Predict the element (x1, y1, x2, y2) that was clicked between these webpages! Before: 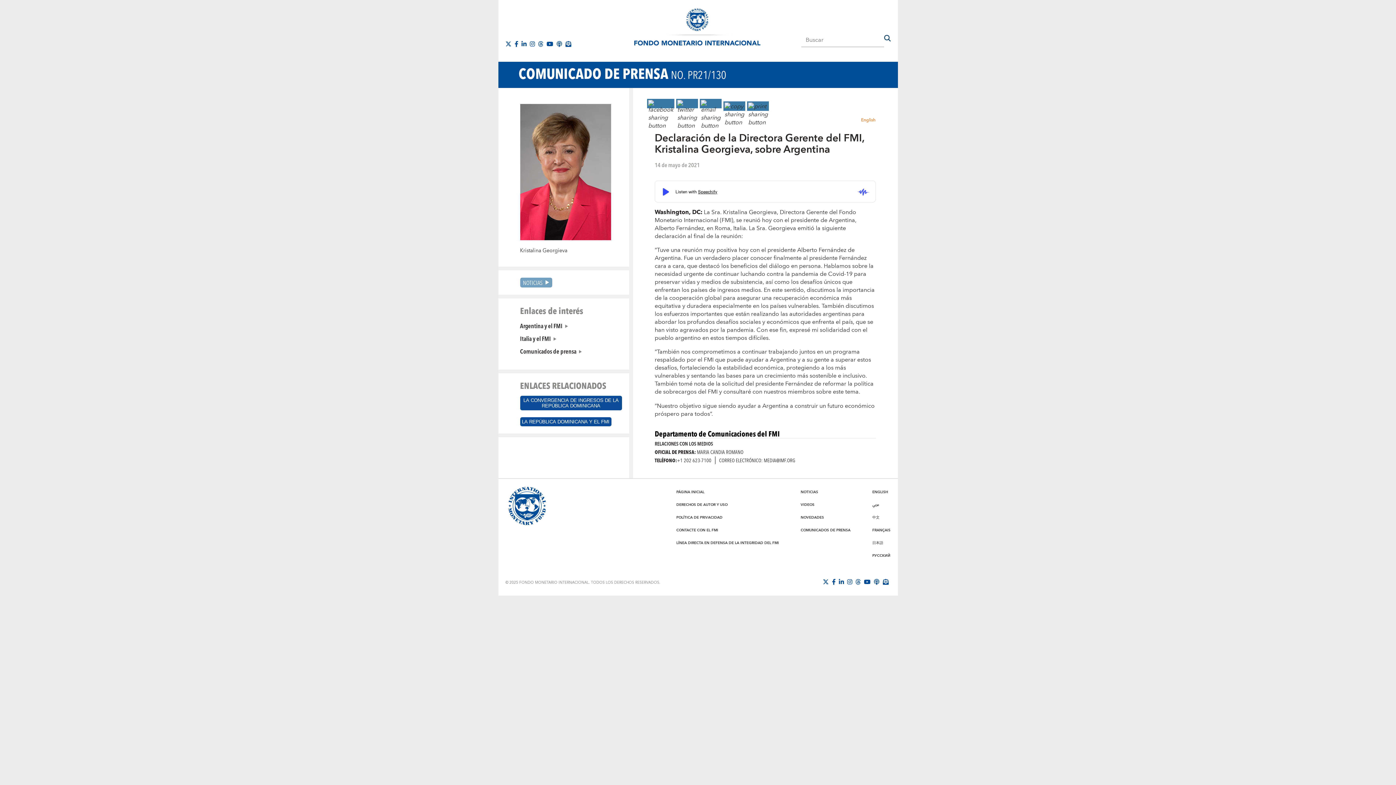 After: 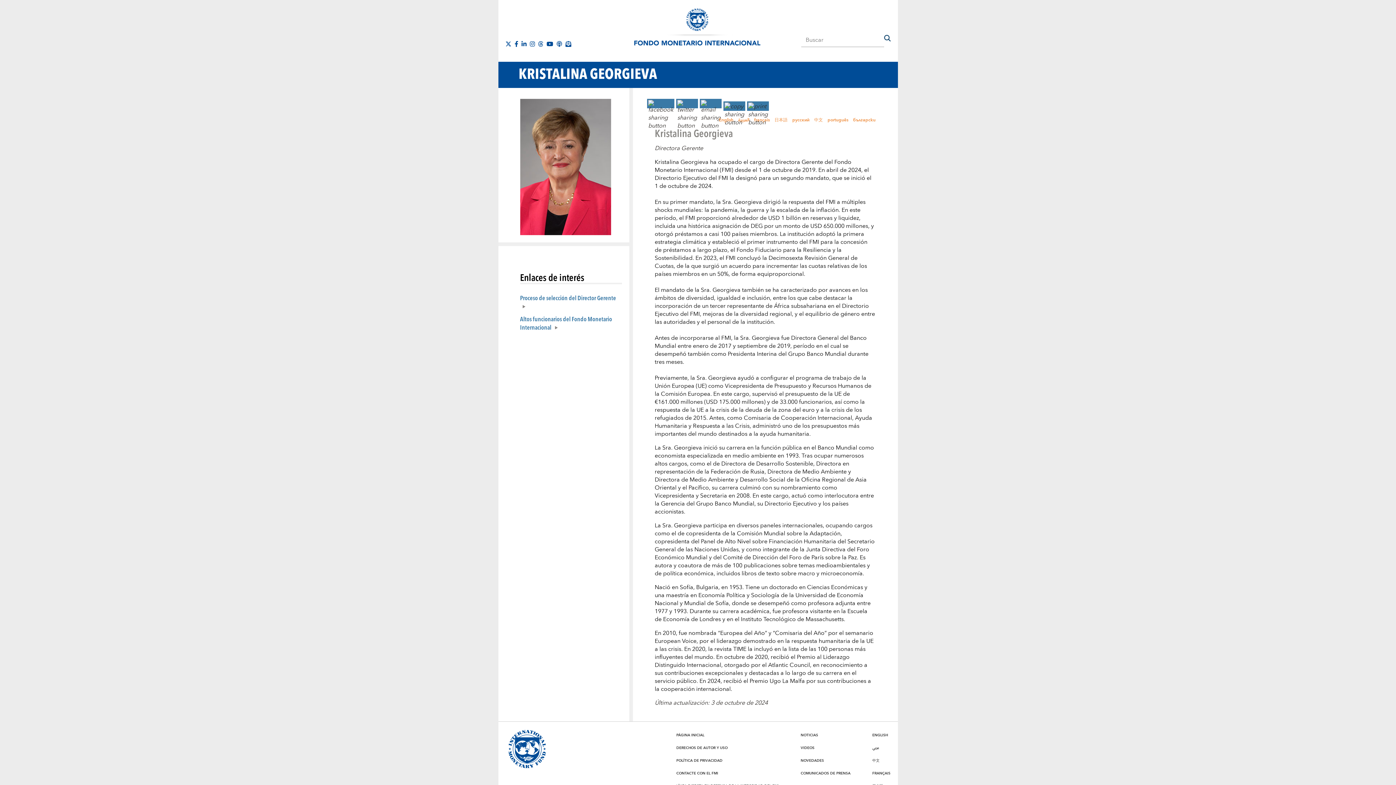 Action: label: Kristalina Georgieva bbox: (520, 246, 567, 255)